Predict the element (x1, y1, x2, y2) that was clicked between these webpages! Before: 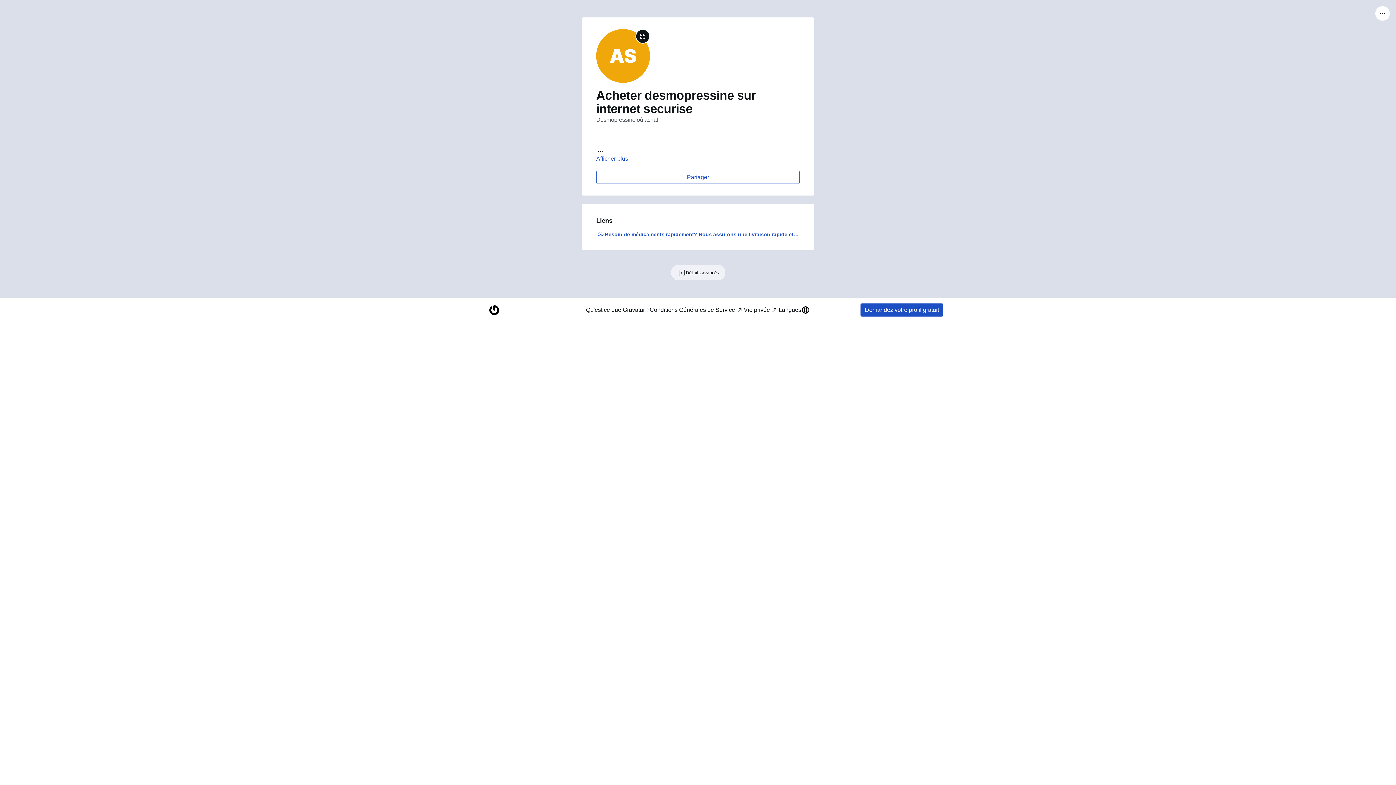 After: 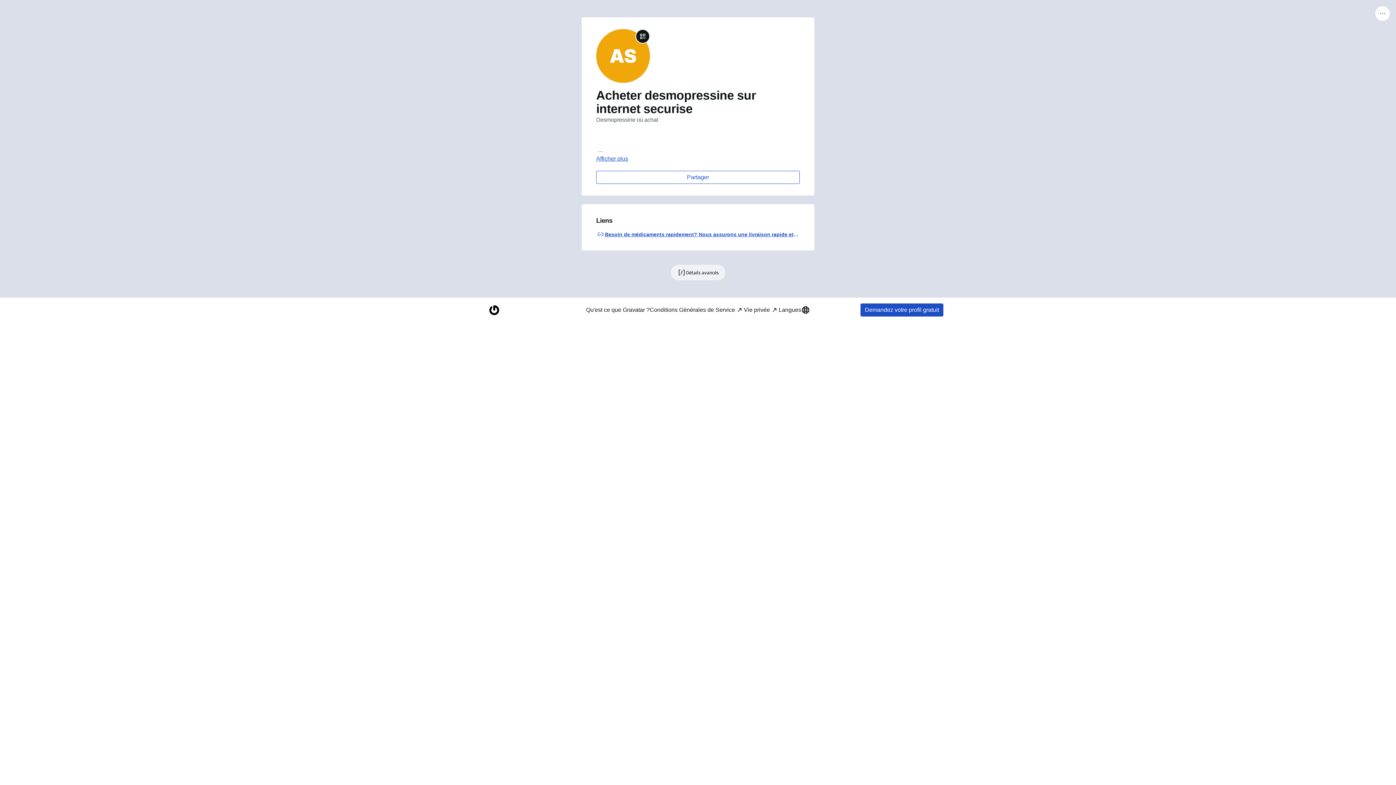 Action: bbox: (605, 230, 800, 238) label: Besoin de médicaments rapidement? Nous assurons une livraison rapide et sécurisée en France et au Canada. Cliquez ici pour passer commande sans attendre! ↗